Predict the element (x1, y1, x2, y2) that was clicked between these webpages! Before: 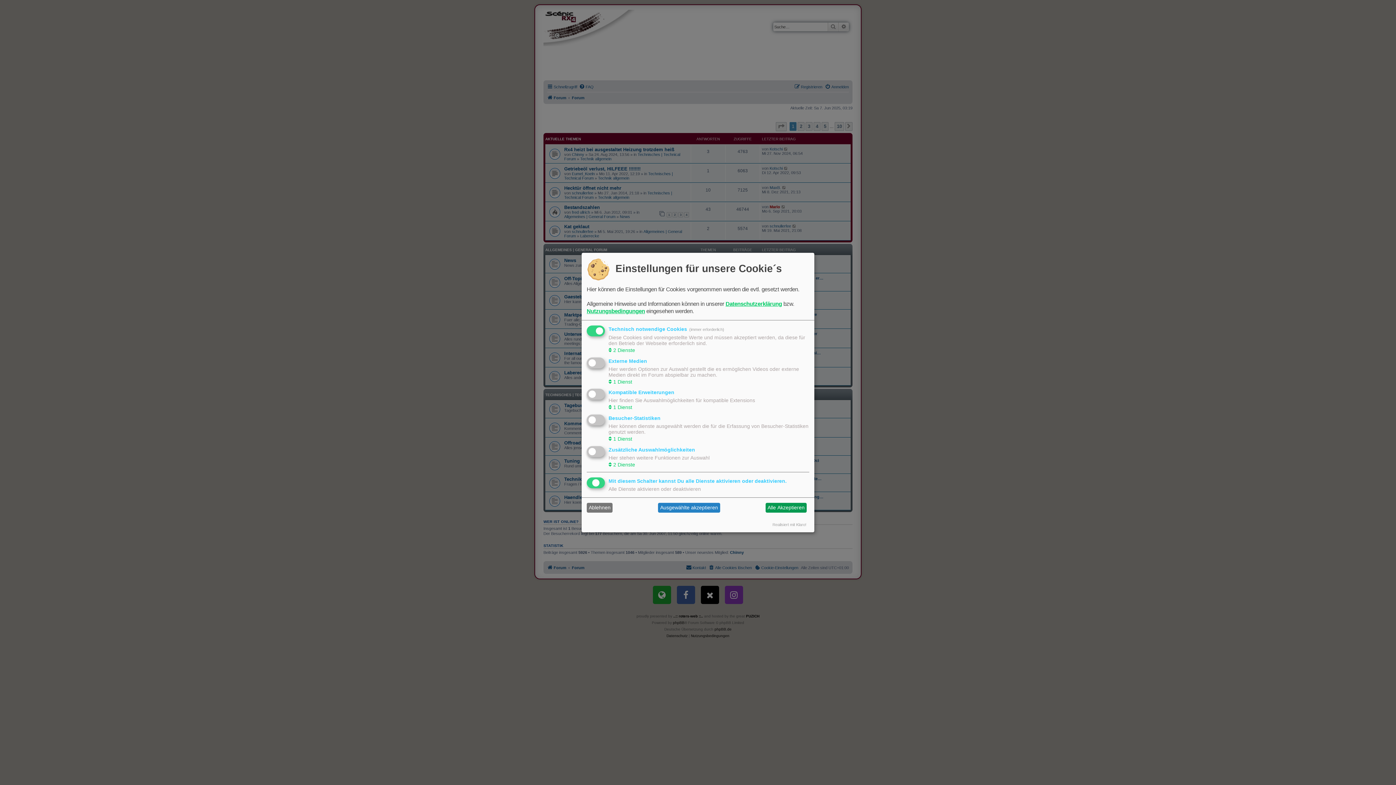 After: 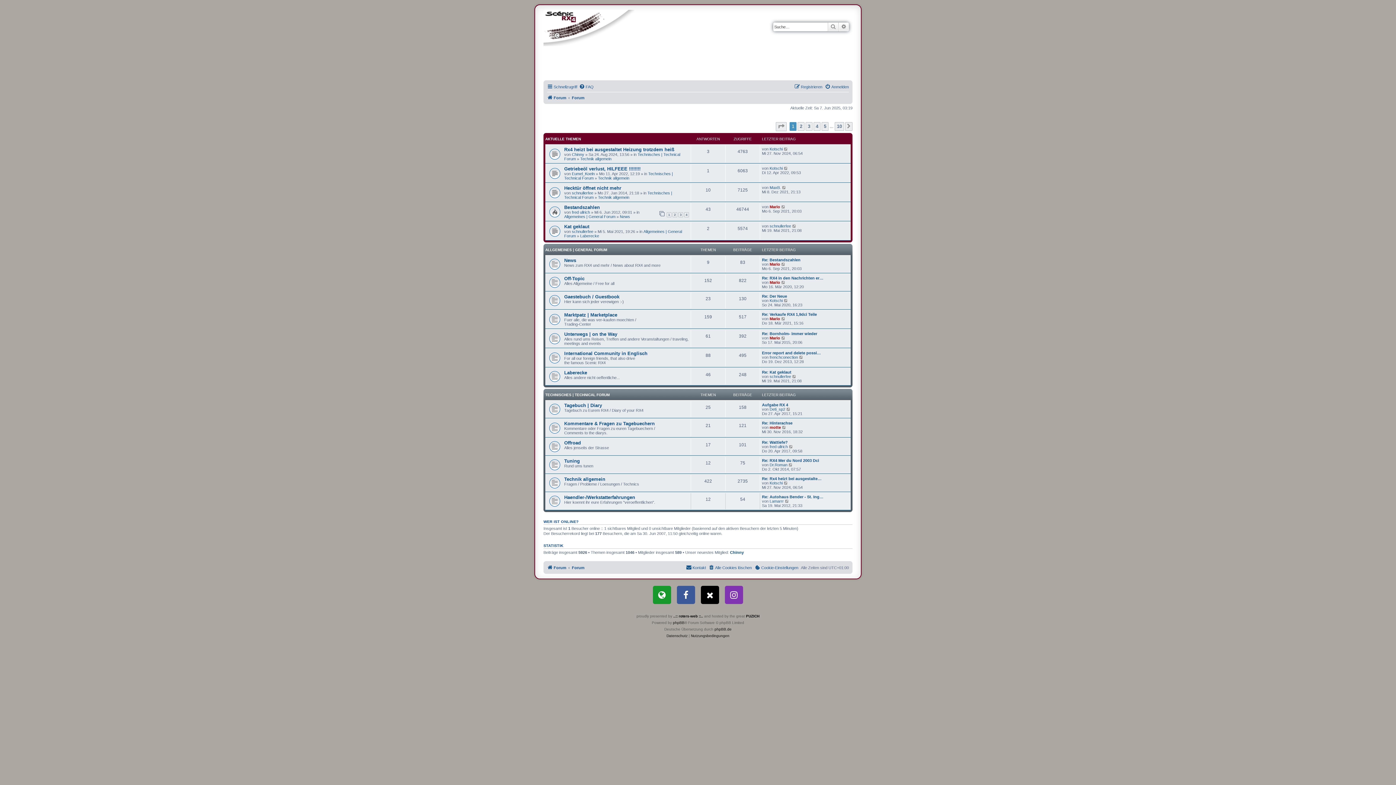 Action: label: Ausgewählte akzeptieren bbox: (658, 503, 720, 512)